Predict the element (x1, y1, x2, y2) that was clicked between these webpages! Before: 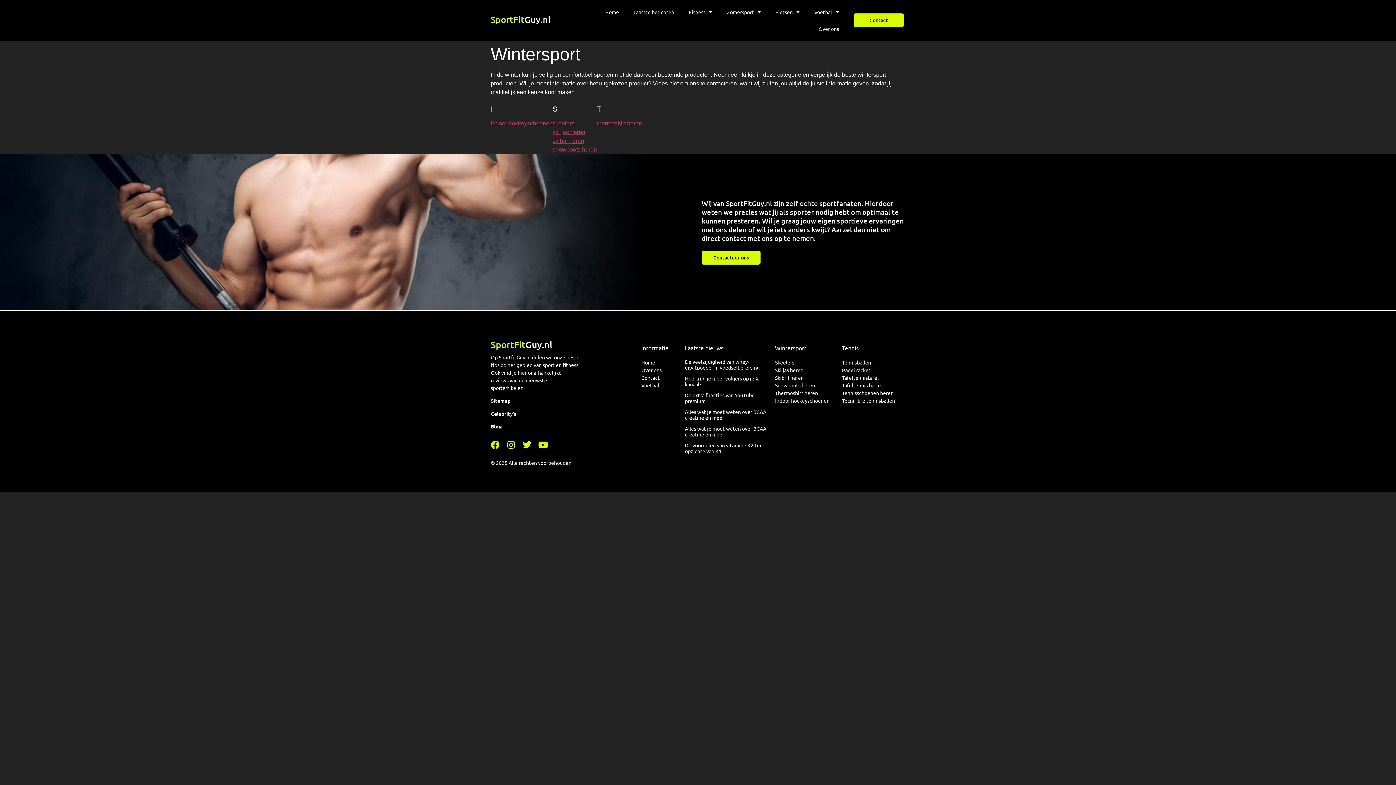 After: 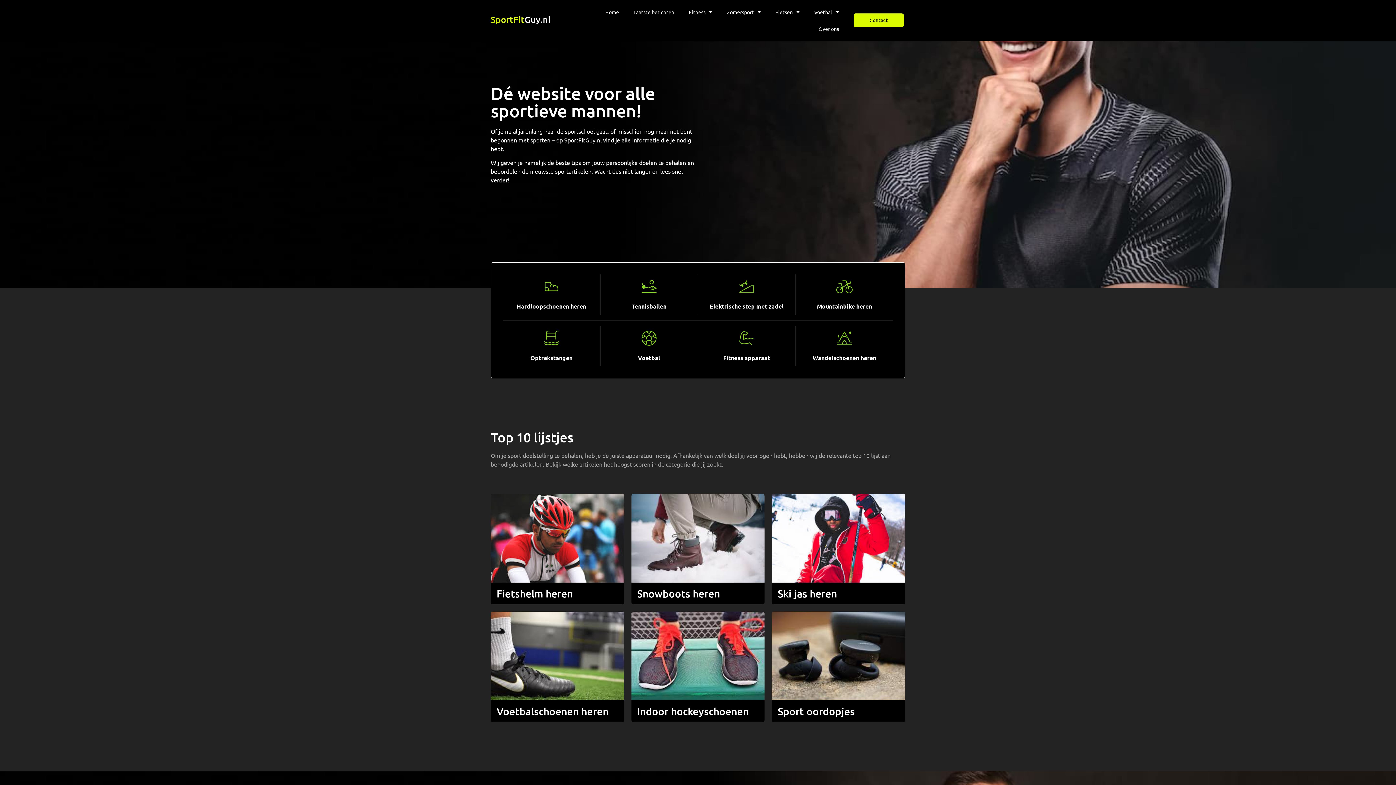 Action: label: Home bbox: (641, 359, 655, 365)